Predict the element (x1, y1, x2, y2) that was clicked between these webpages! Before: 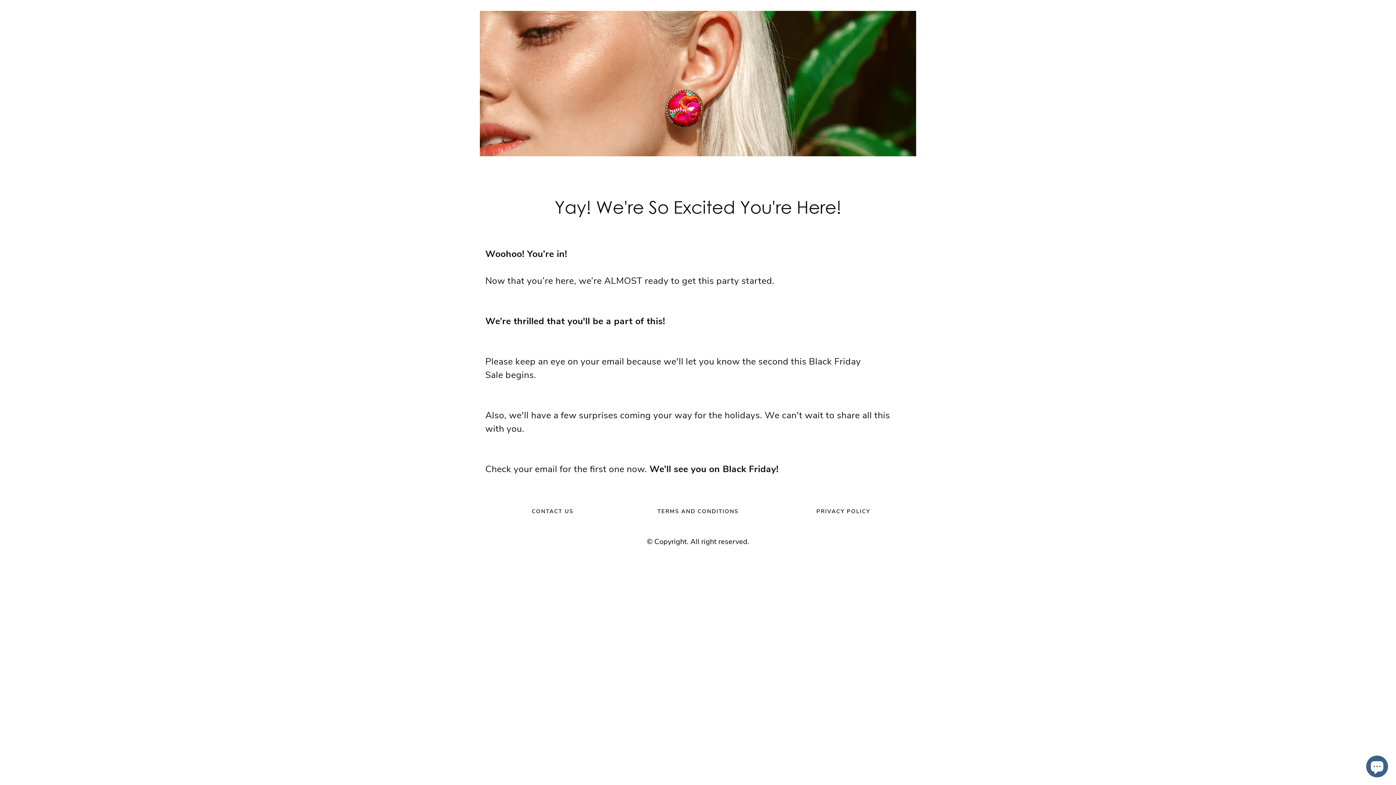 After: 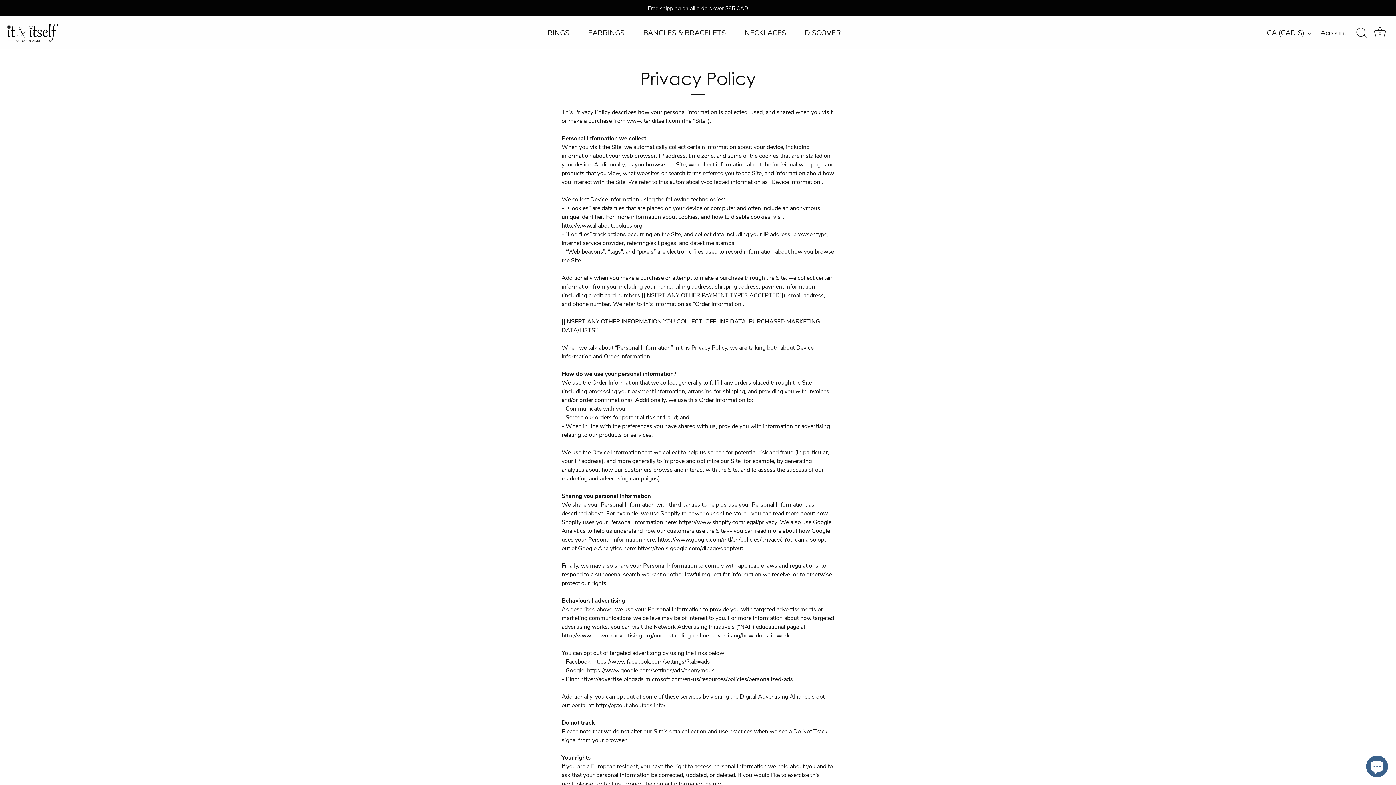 Action: label: PRIVACY POLICY bbox: (805, 501, 881, 521)